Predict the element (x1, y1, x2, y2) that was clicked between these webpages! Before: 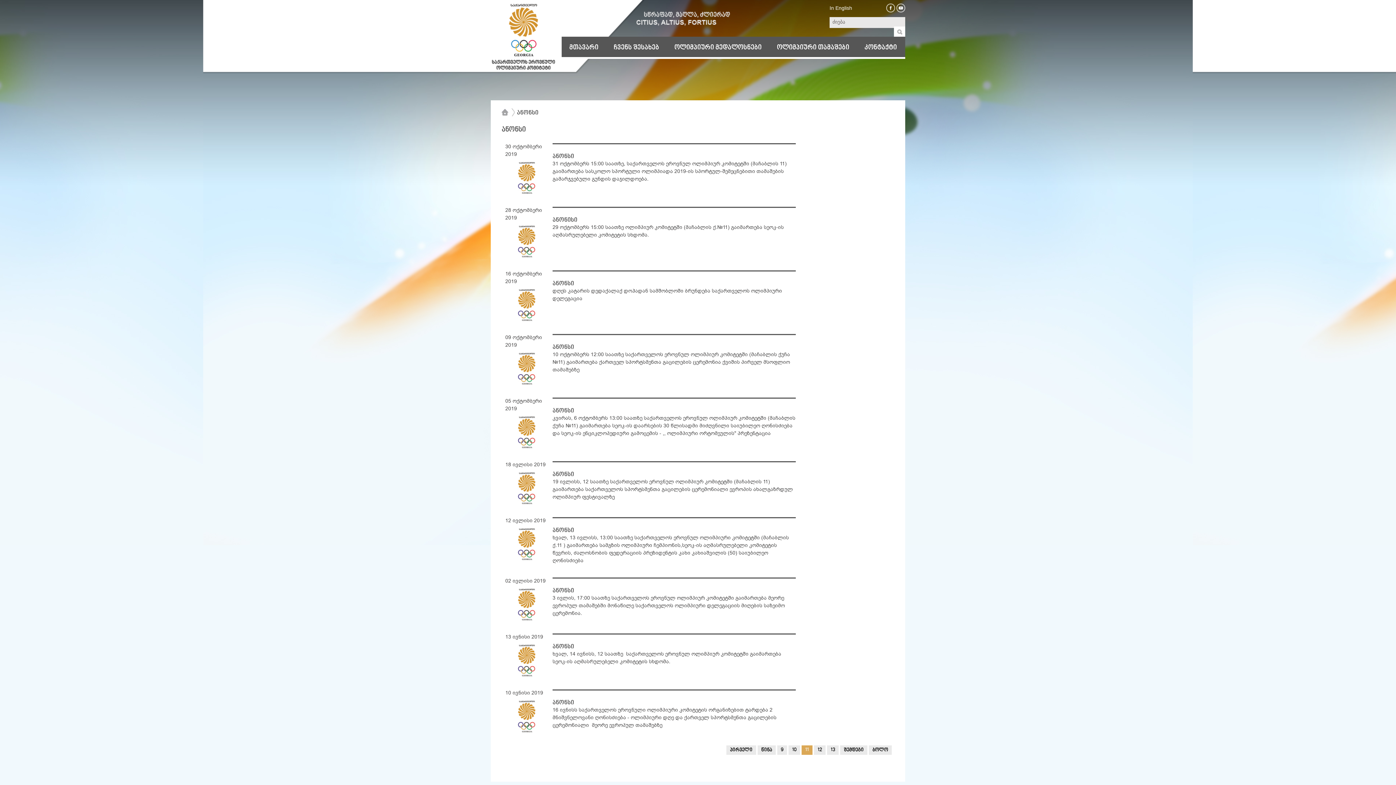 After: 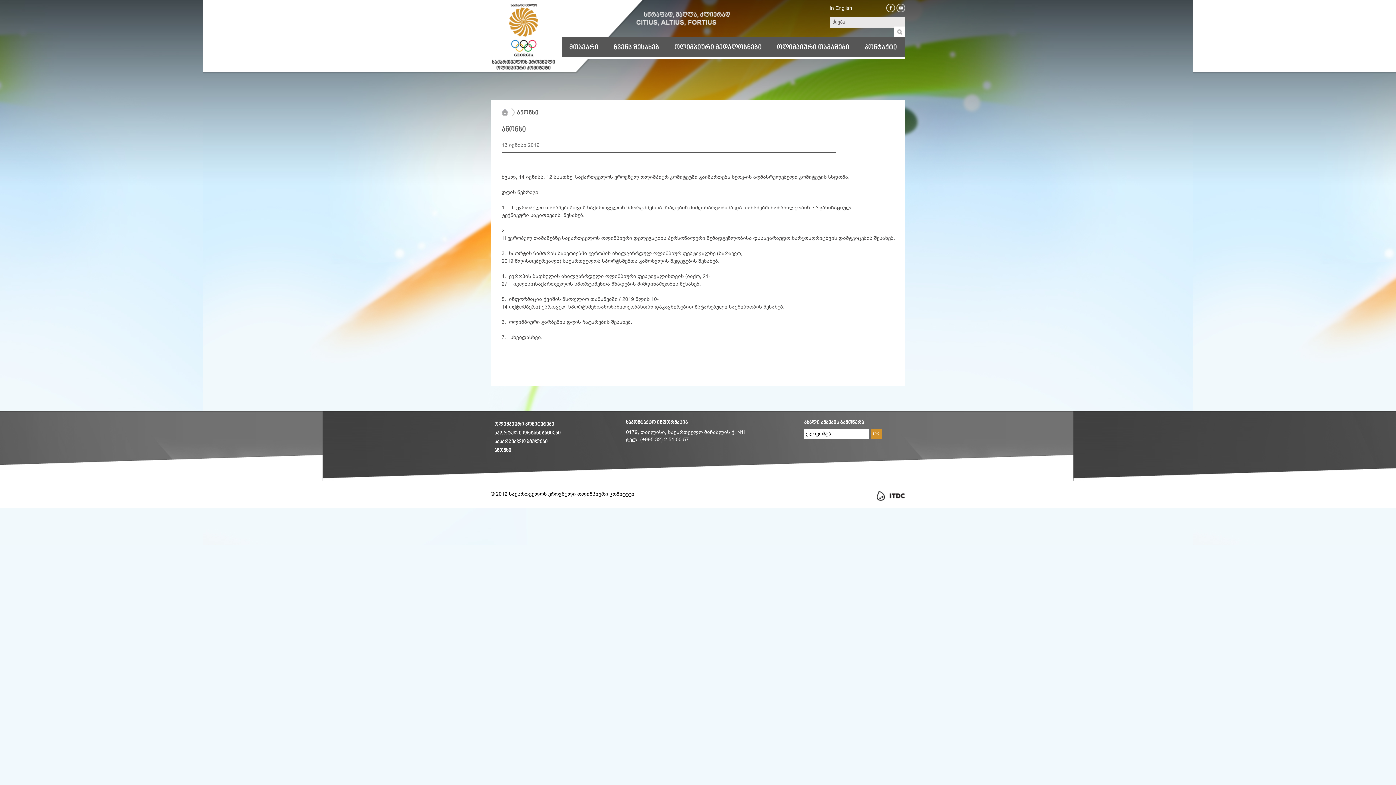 Action: bbox: (552, 643, 574, 650) label: ანონსი